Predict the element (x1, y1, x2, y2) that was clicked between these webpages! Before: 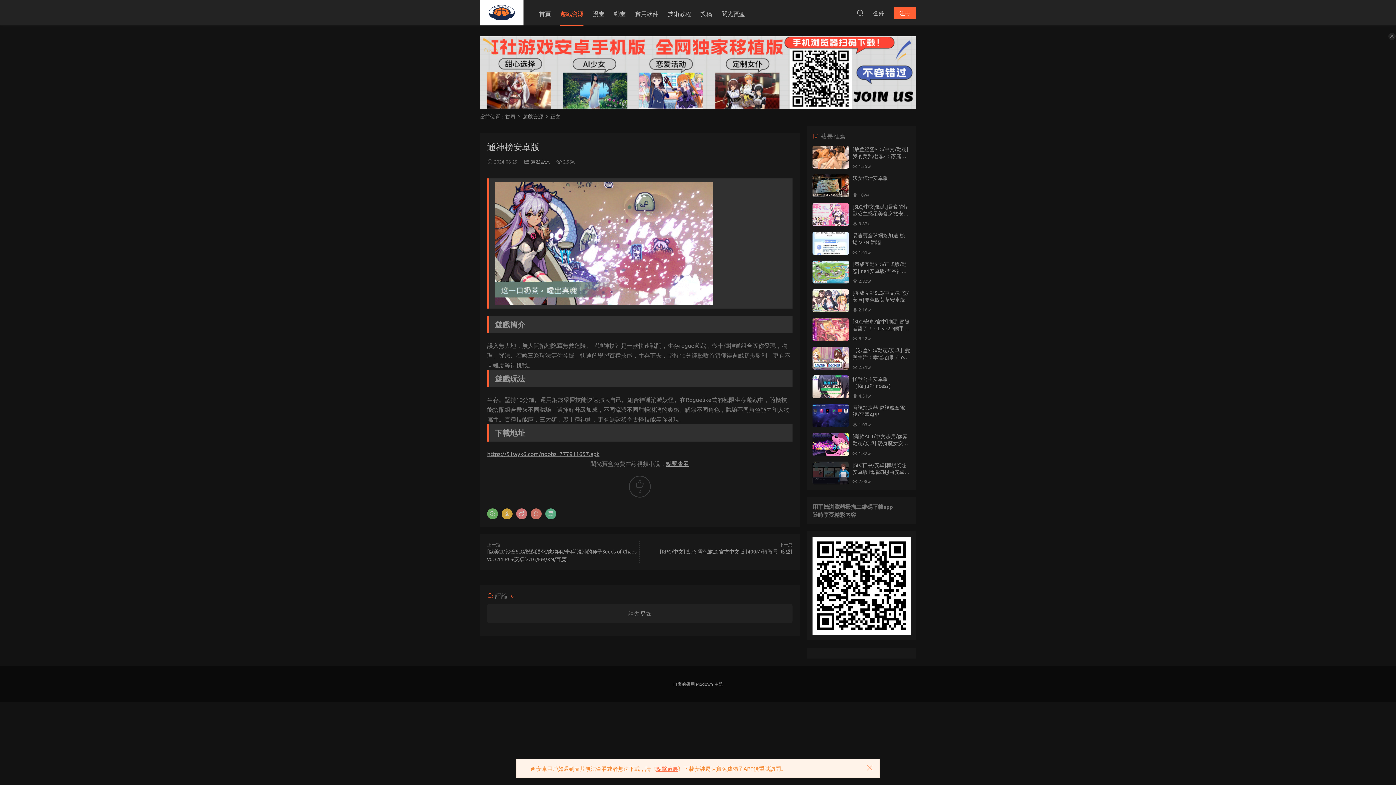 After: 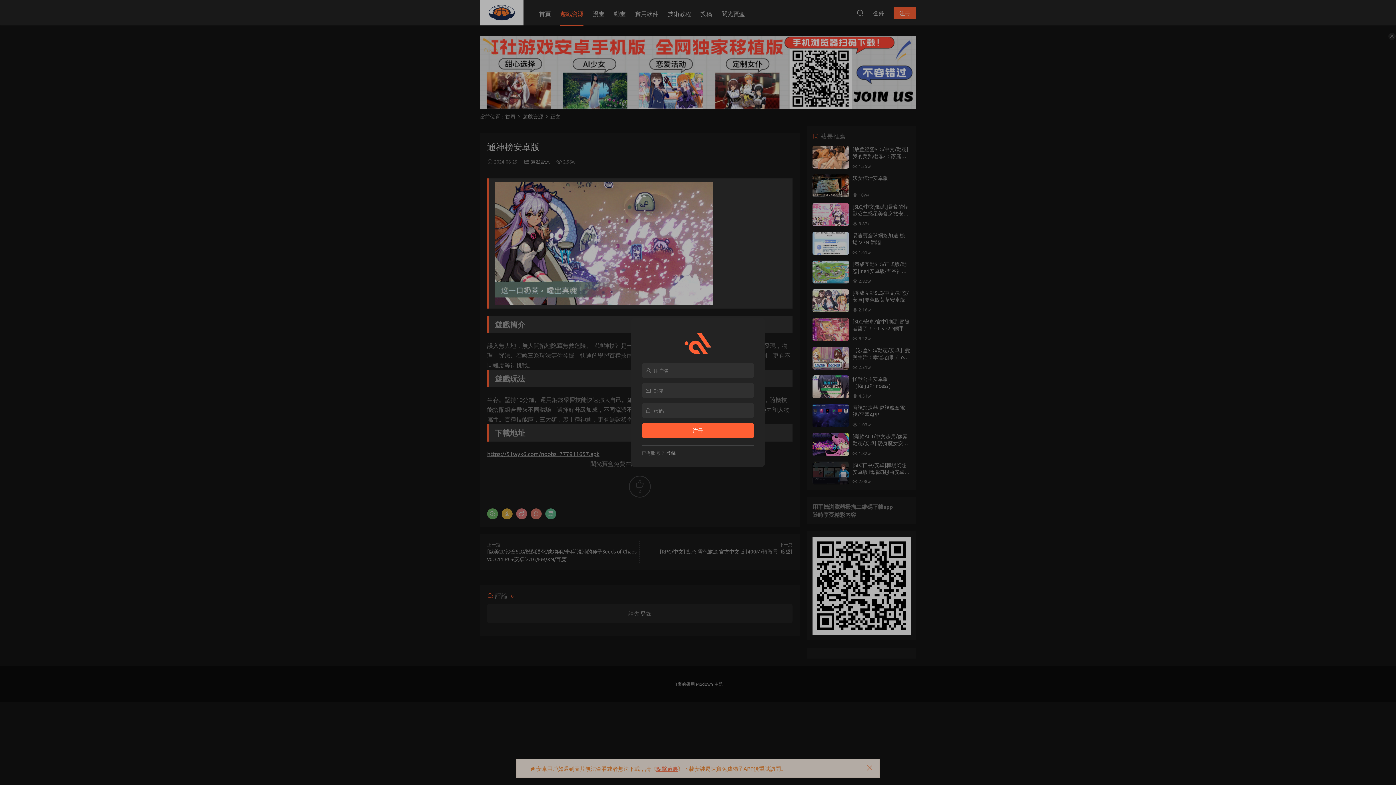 Action: bbox: (893, 6, 916, 19) label: 注冊